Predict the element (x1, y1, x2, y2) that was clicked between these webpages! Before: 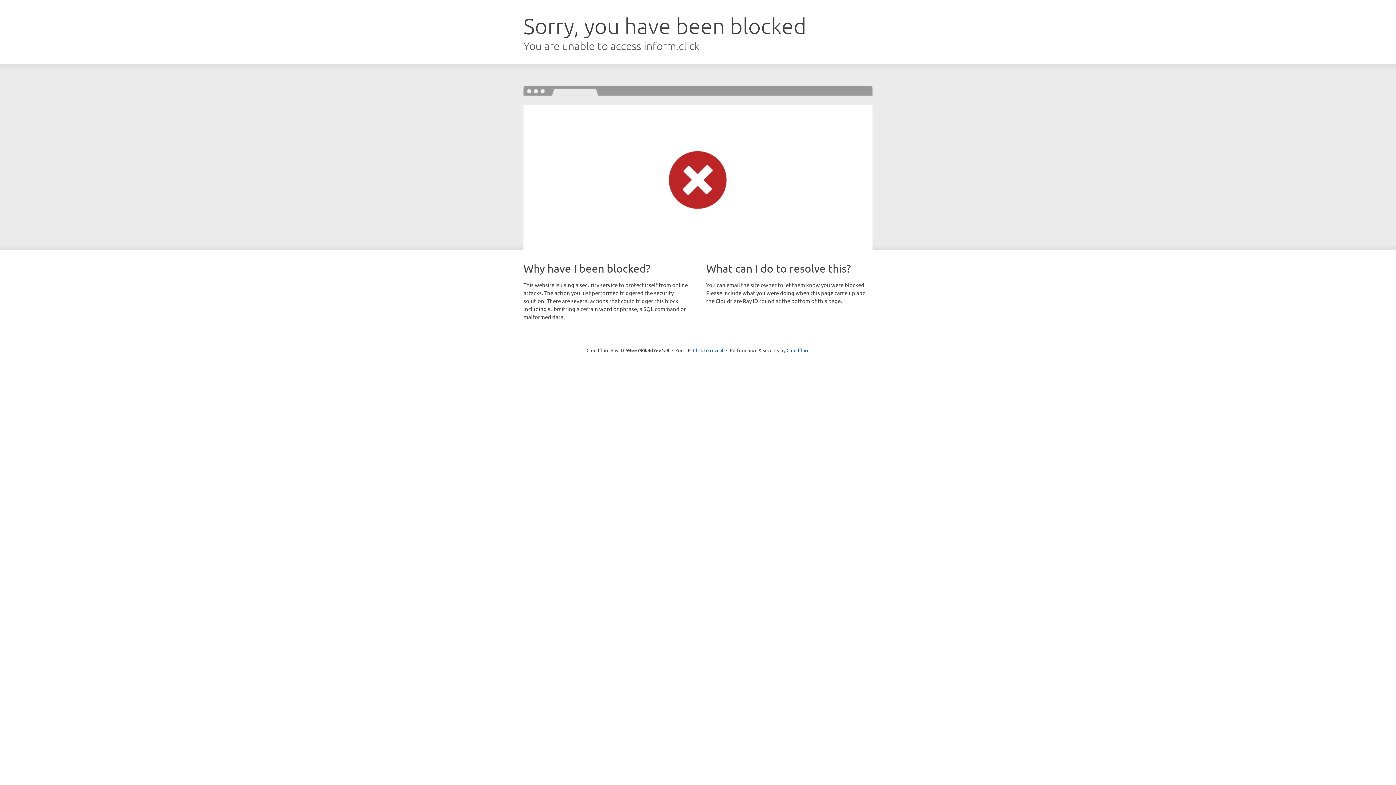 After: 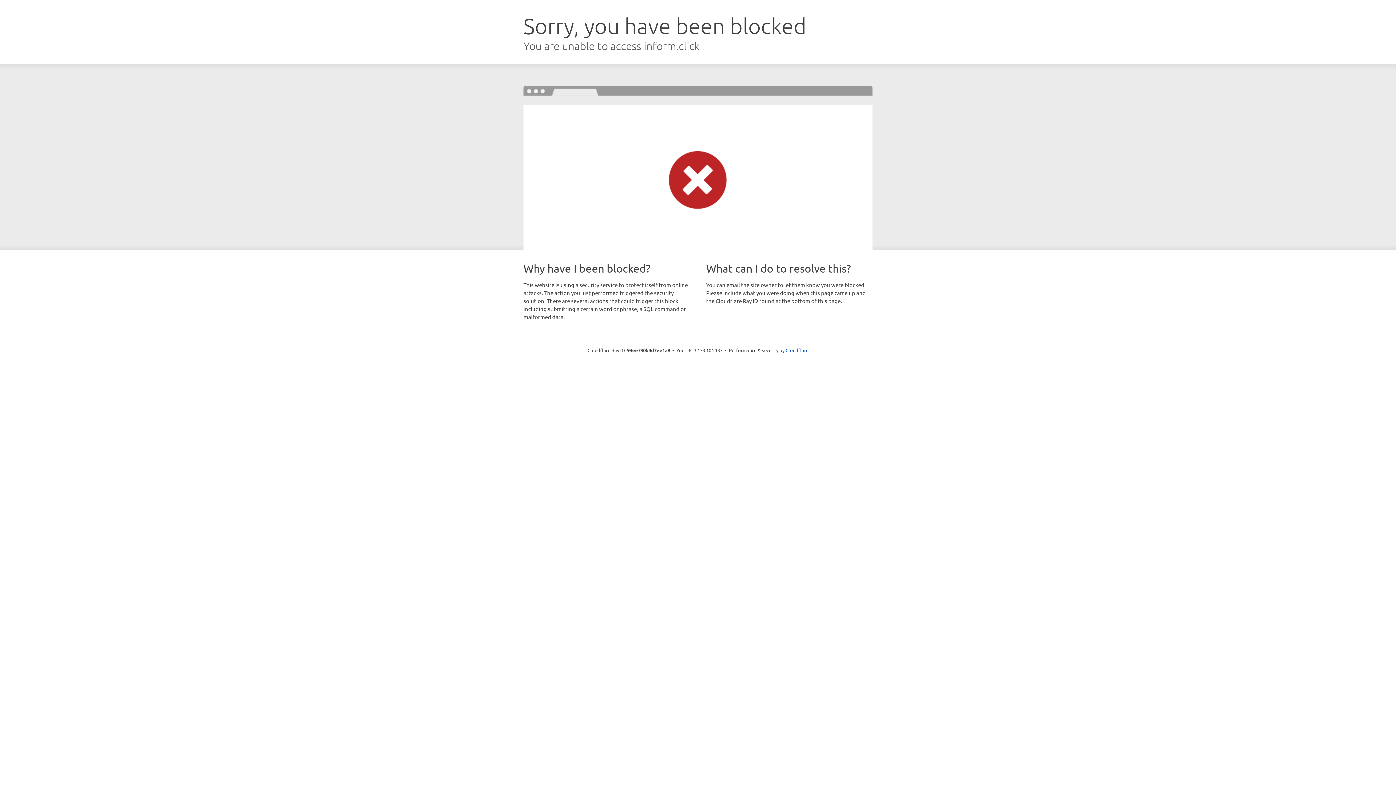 Action: label: Click to reveal bbox: (693, 346, 723, 353)